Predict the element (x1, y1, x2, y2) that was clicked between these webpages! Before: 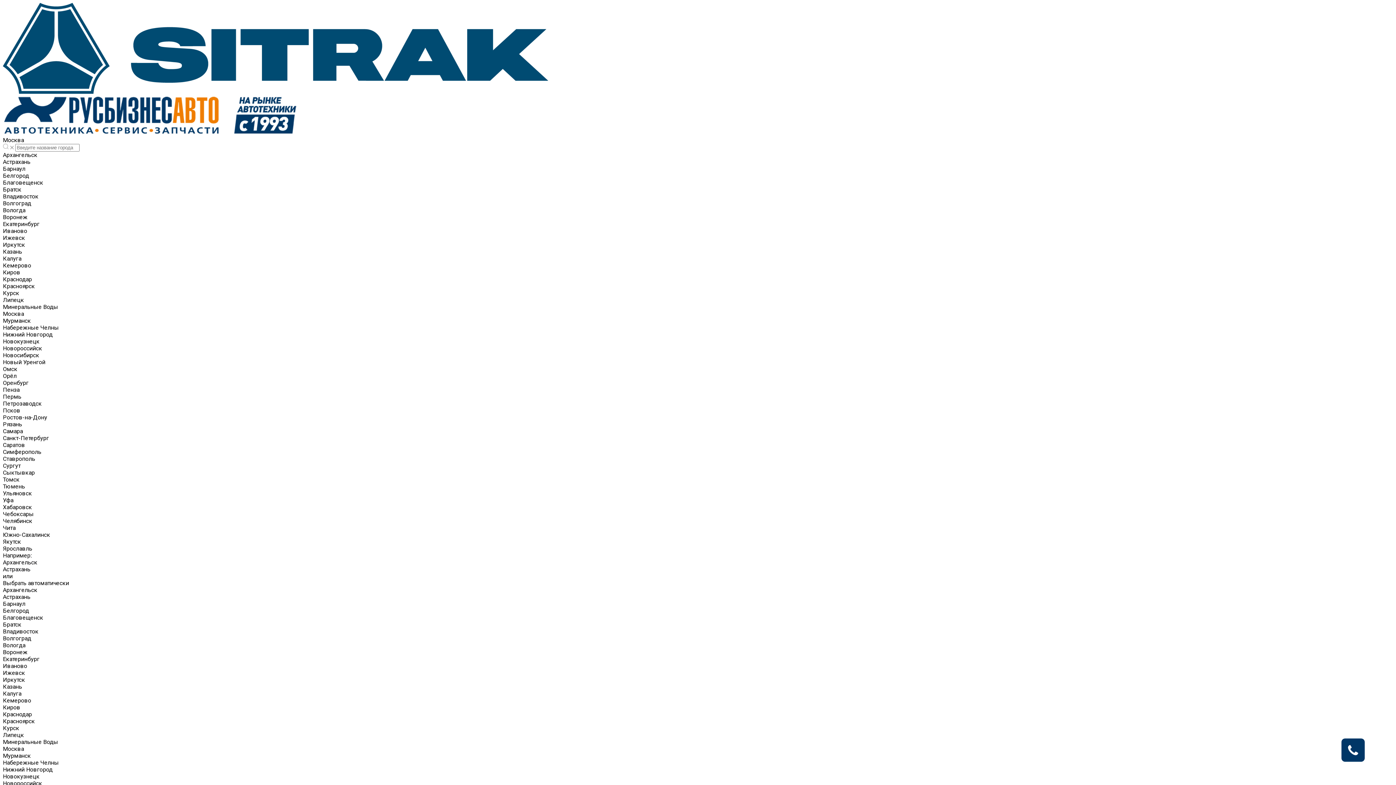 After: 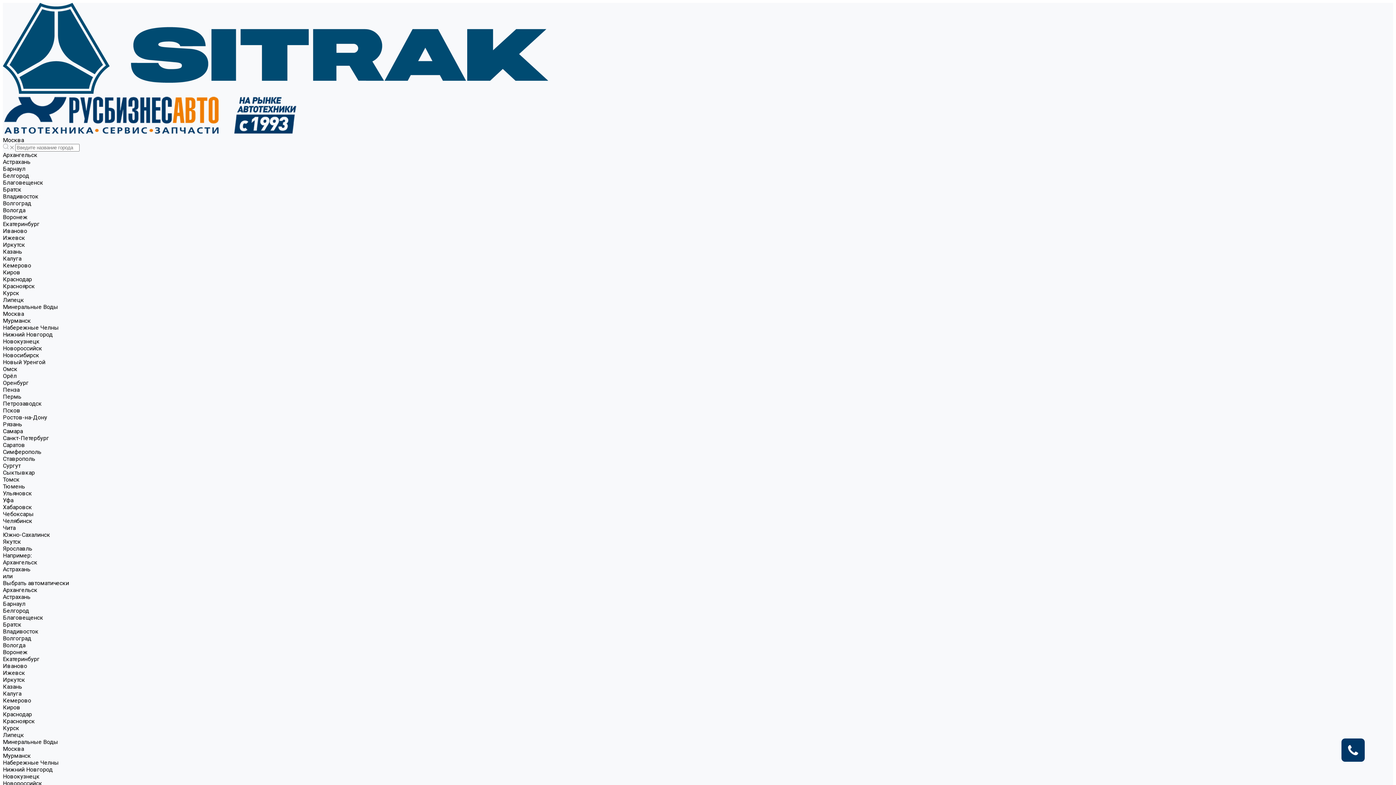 Action: bbox: (2, 88, 548, 95)